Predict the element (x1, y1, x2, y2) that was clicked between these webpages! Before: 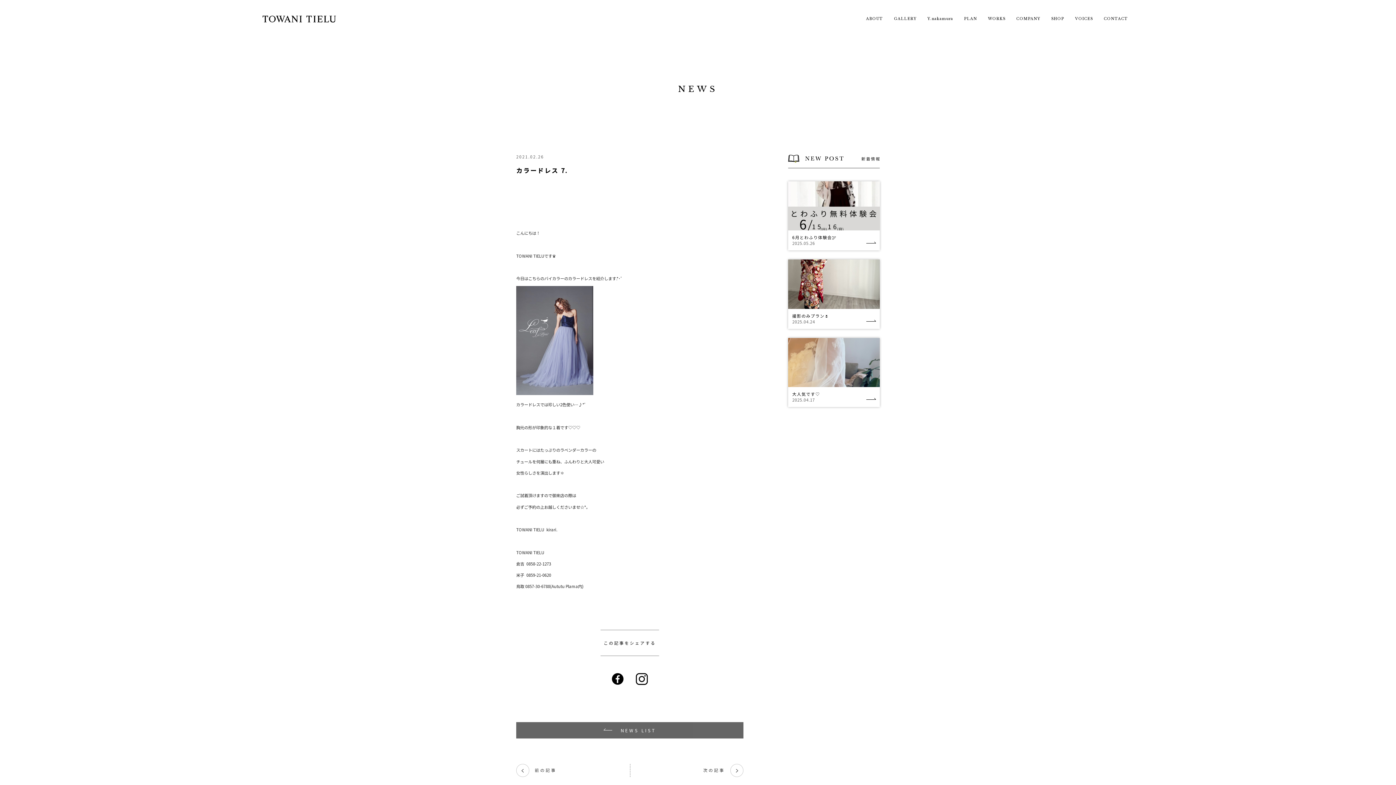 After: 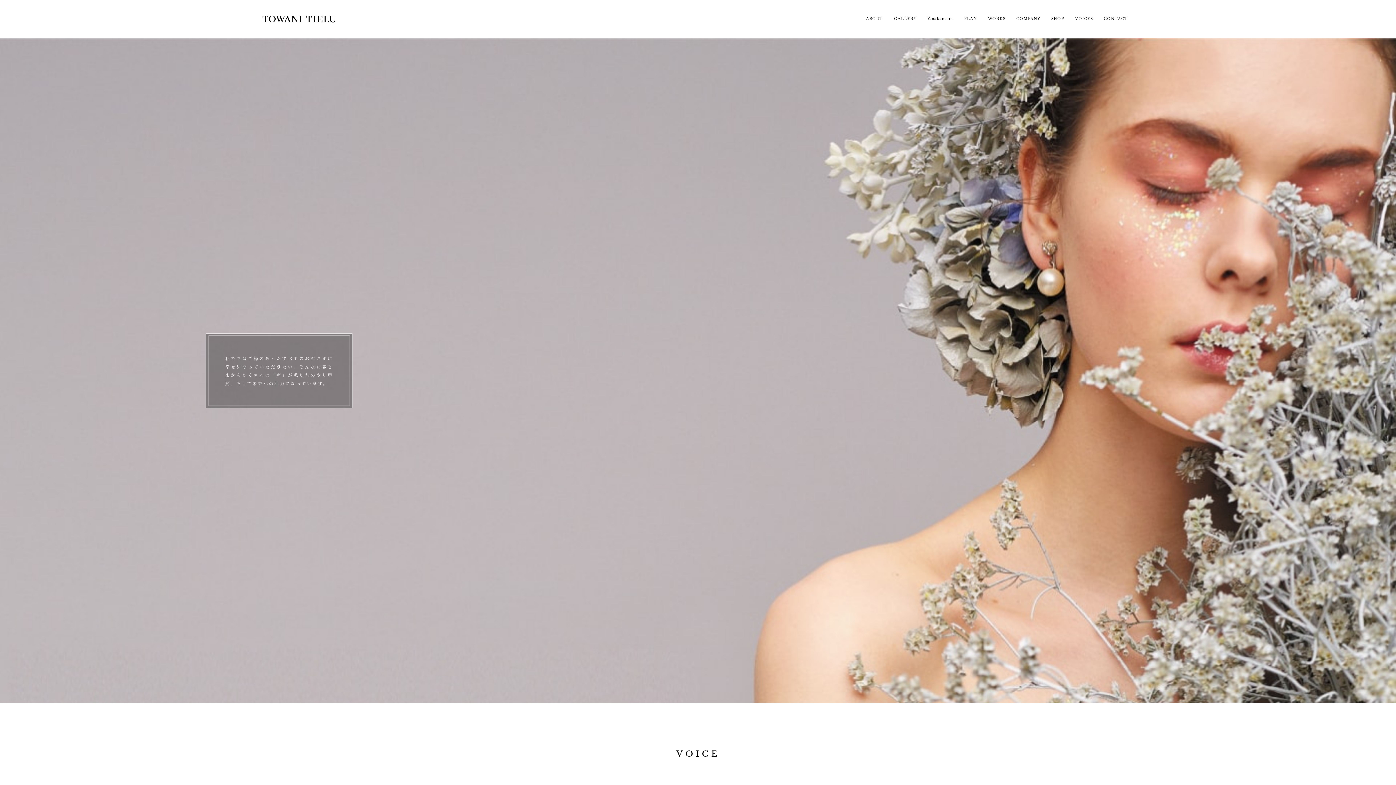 Action: bbox: (1073, 15, 1095, 22) label: VOICES